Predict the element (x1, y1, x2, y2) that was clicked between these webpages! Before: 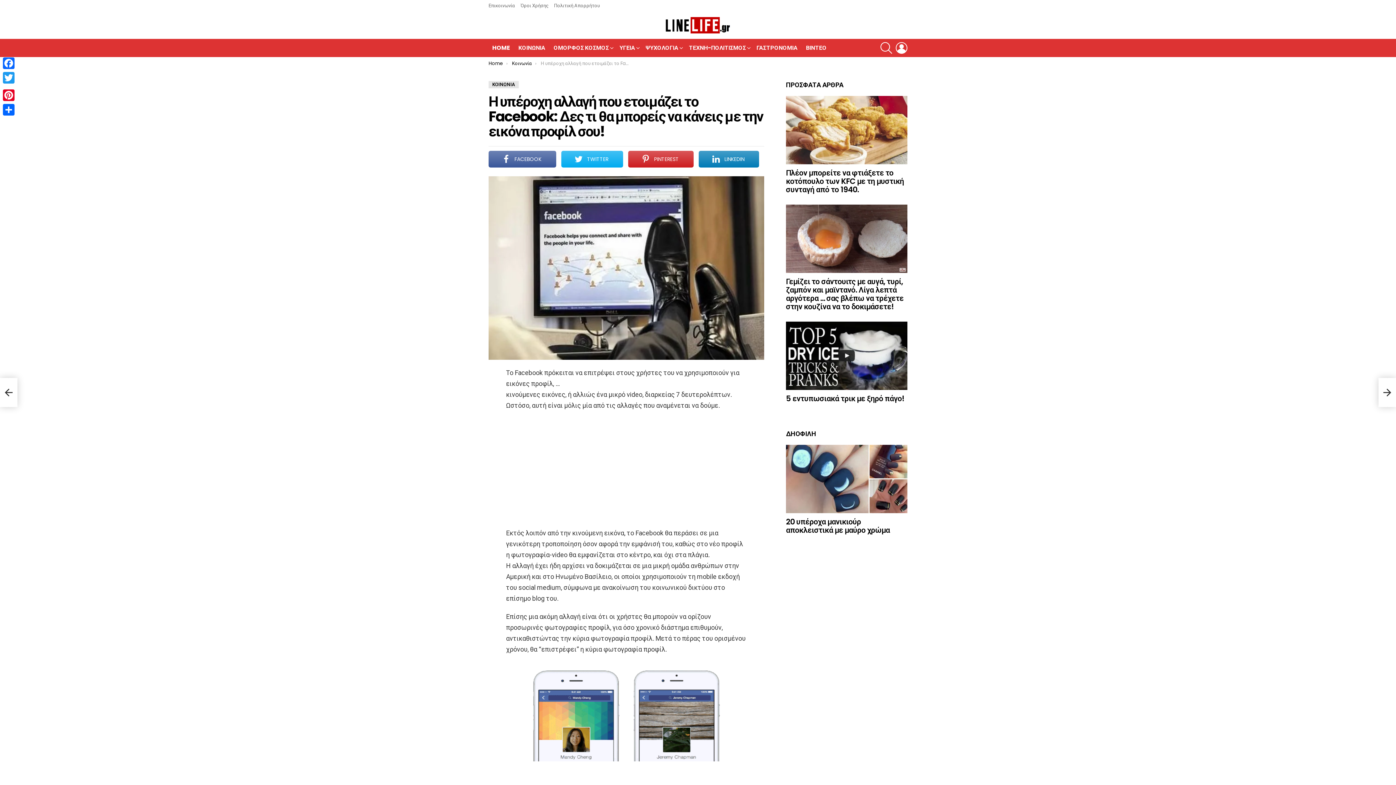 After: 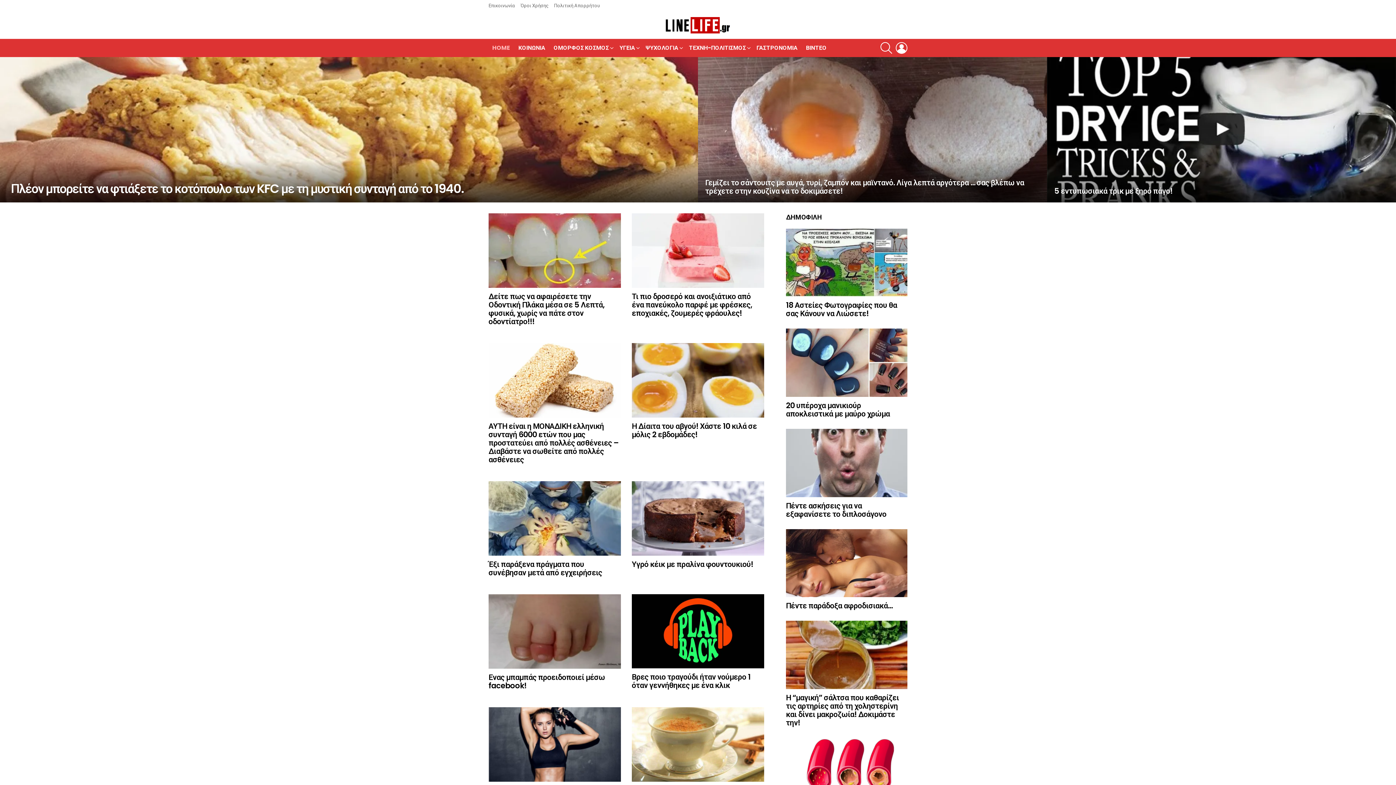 Action: bbox: (488, 42, 513, 53) label: HOME